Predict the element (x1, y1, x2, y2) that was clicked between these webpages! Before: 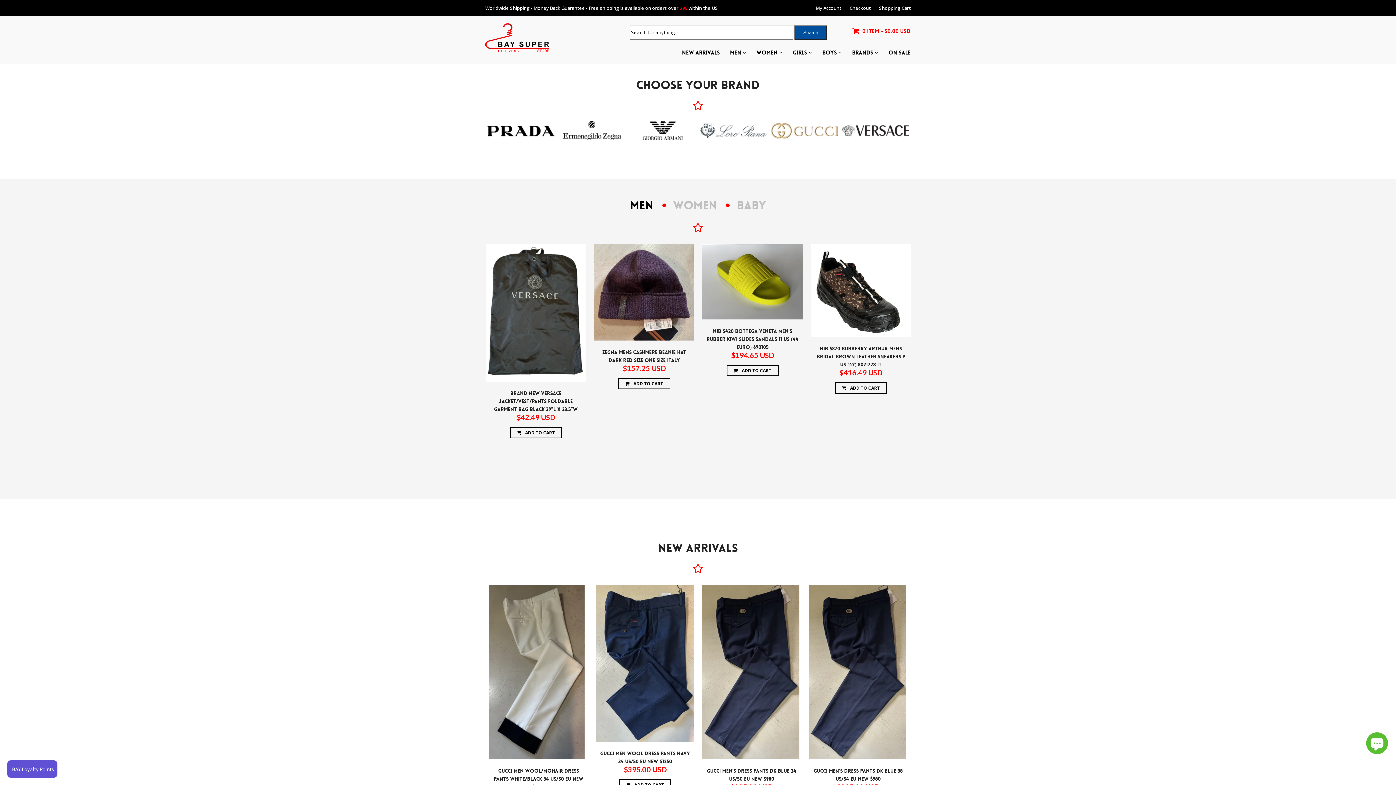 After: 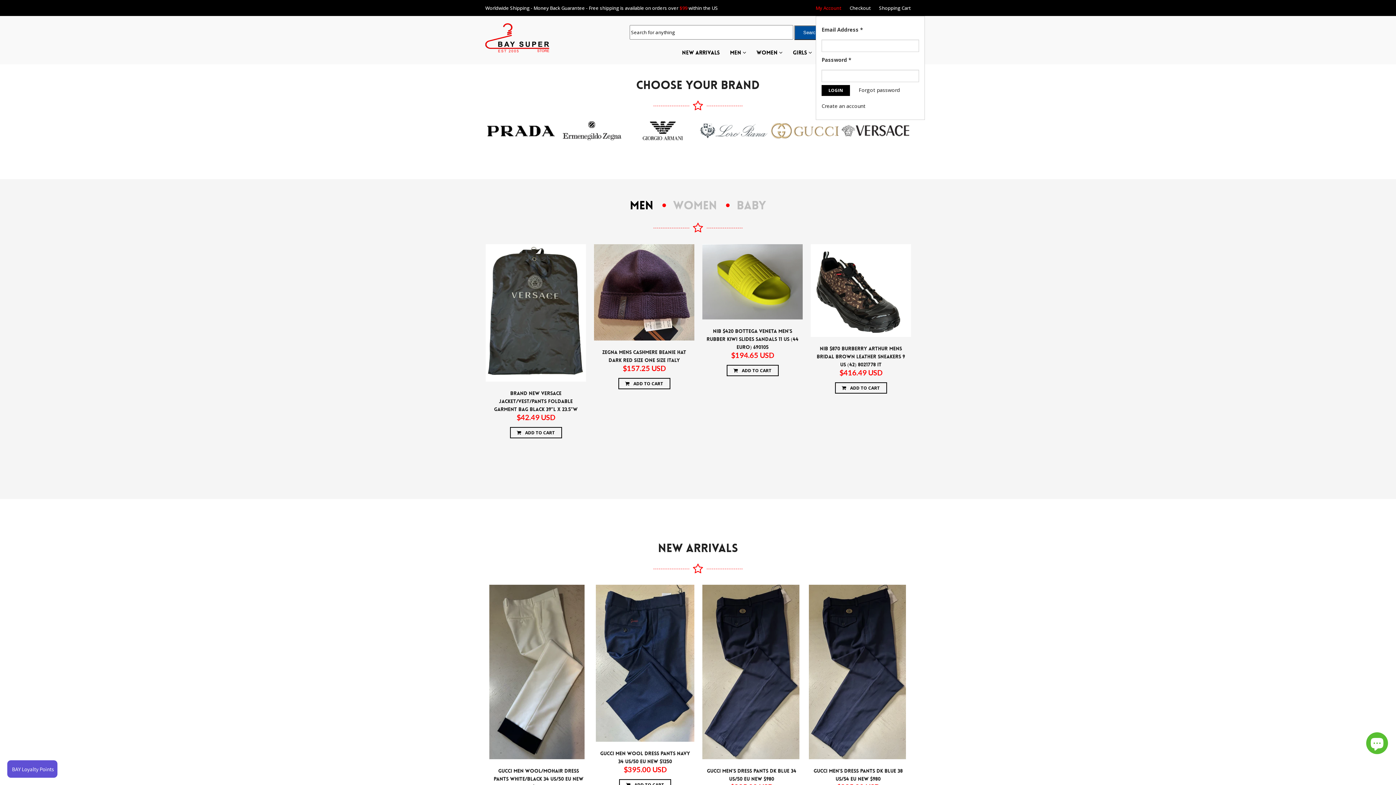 Action: label: My Account bbox: (816, 4, 841, 11)